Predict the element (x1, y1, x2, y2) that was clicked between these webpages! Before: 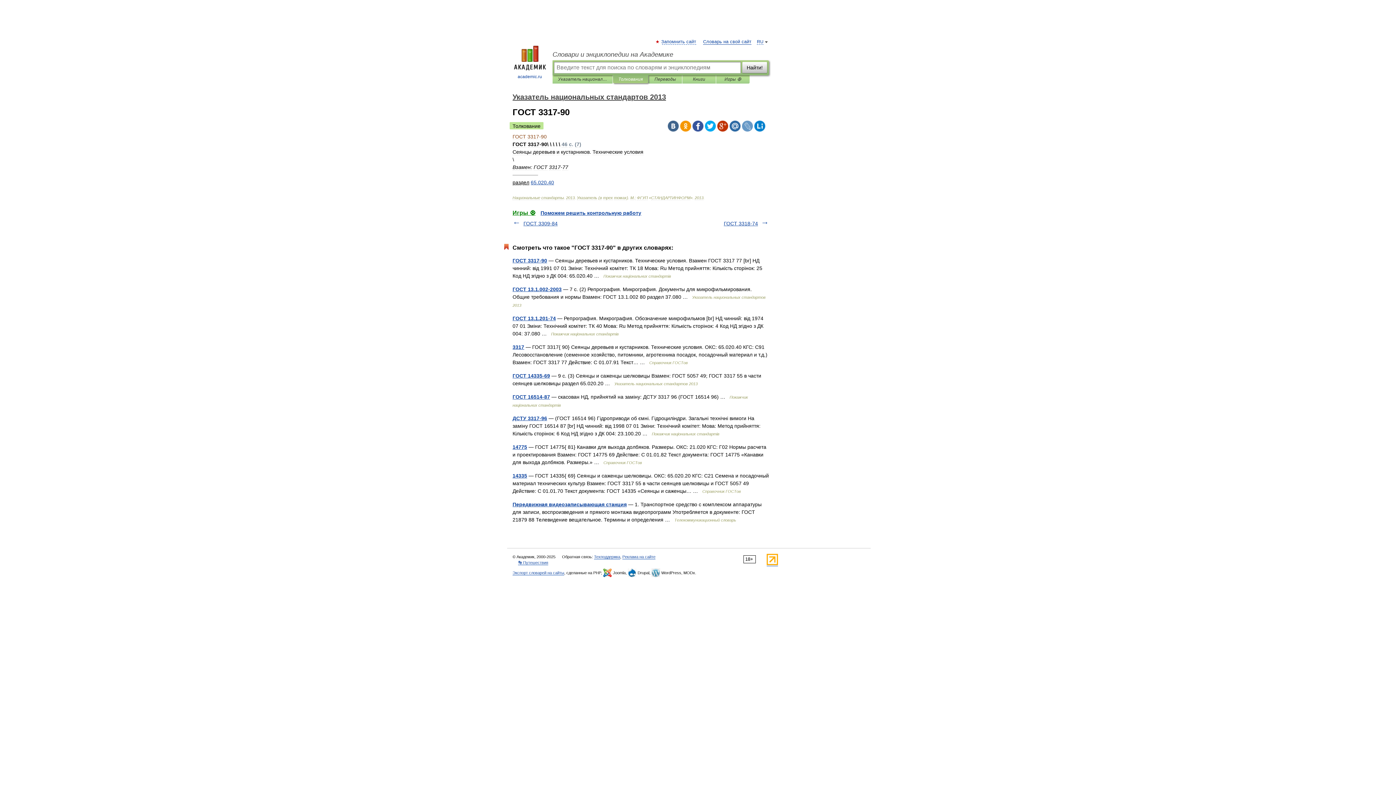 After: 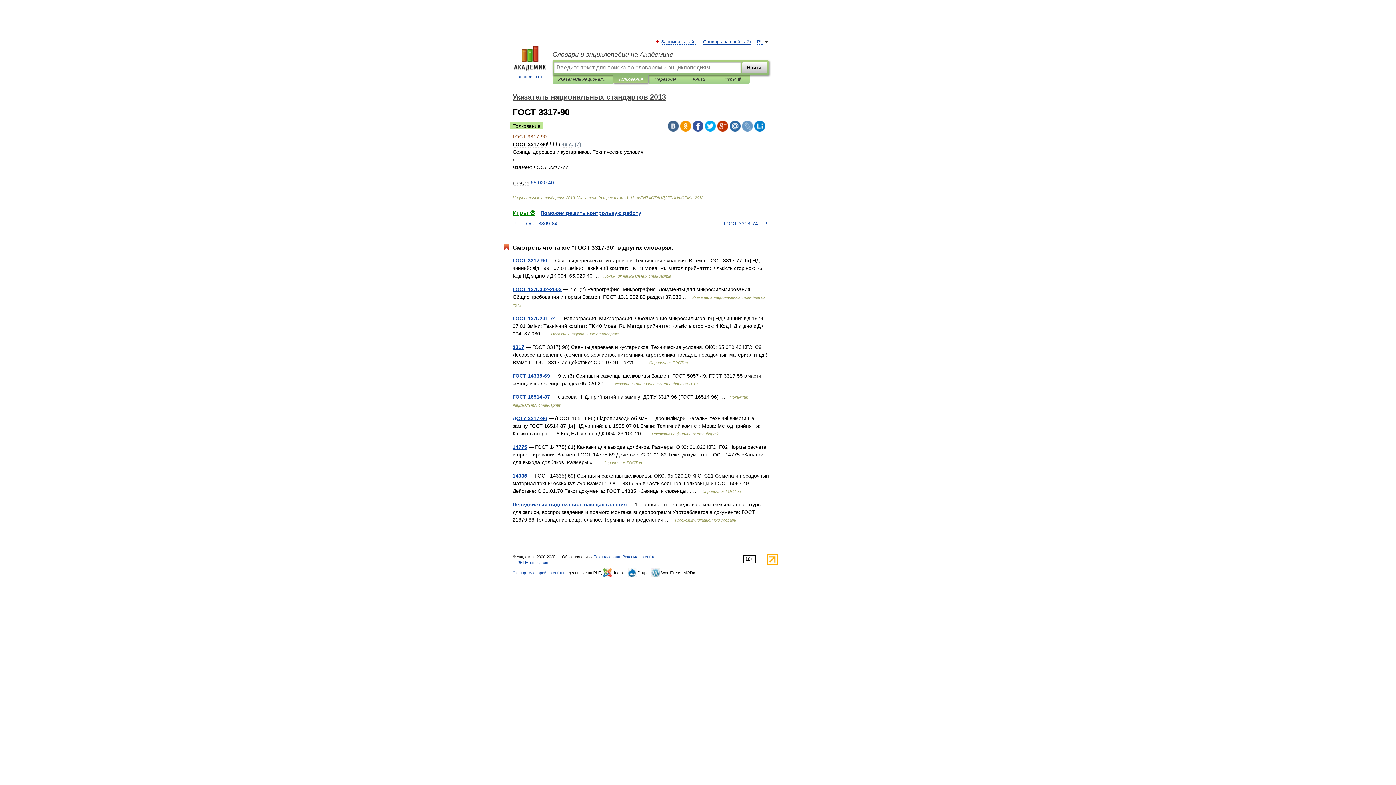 Action: bbox: (680, 120, 691, 131)